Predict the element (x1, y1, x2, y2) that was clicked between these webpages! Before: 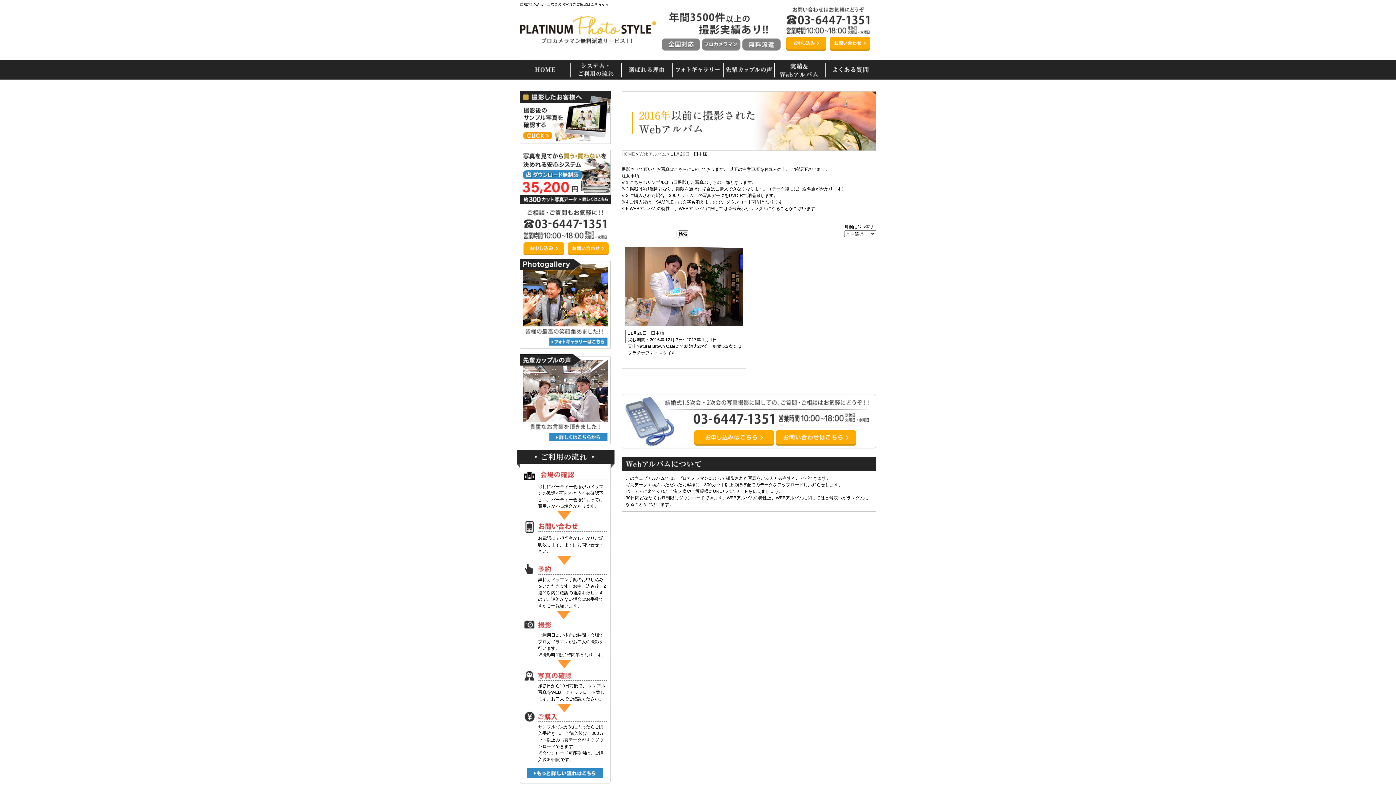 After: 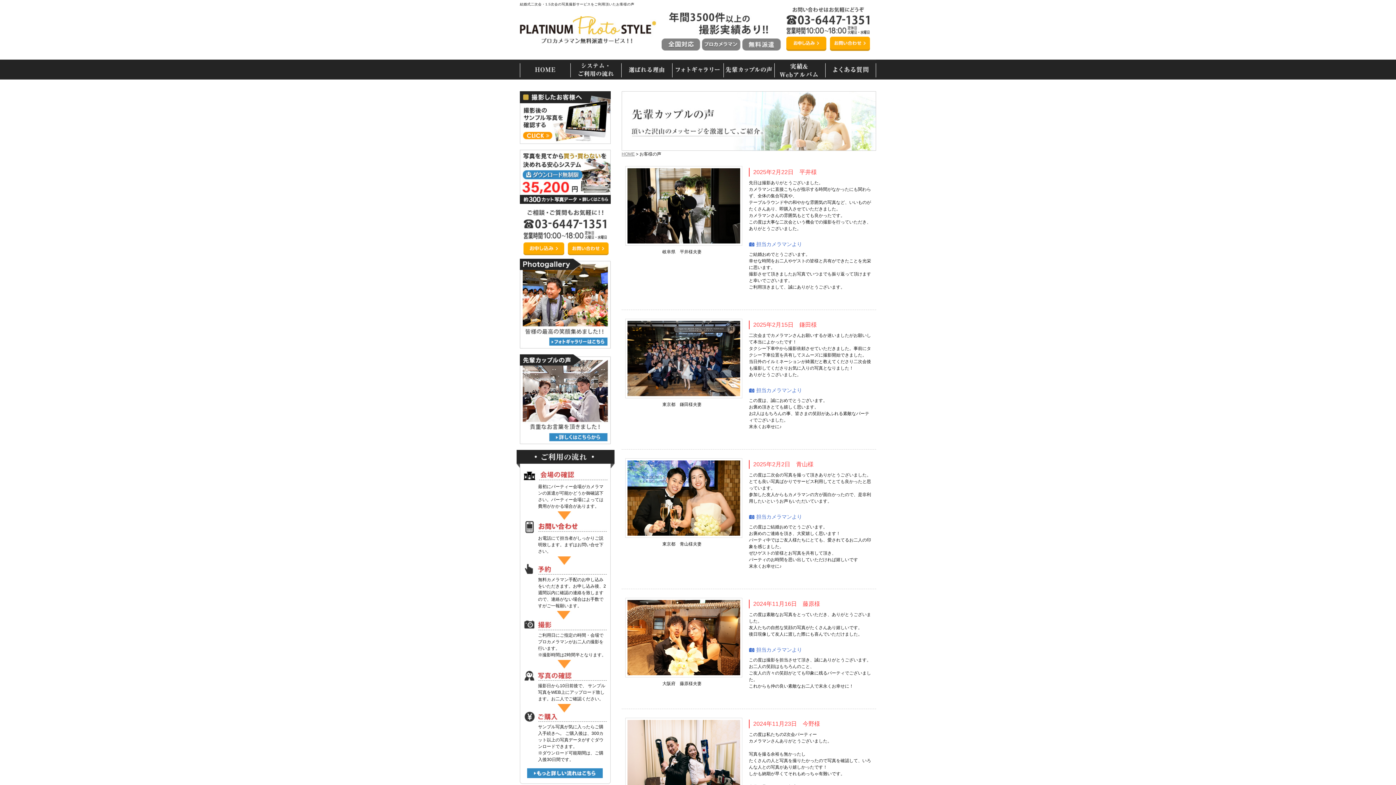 Action: bbox: (723, 66, 774, 71)